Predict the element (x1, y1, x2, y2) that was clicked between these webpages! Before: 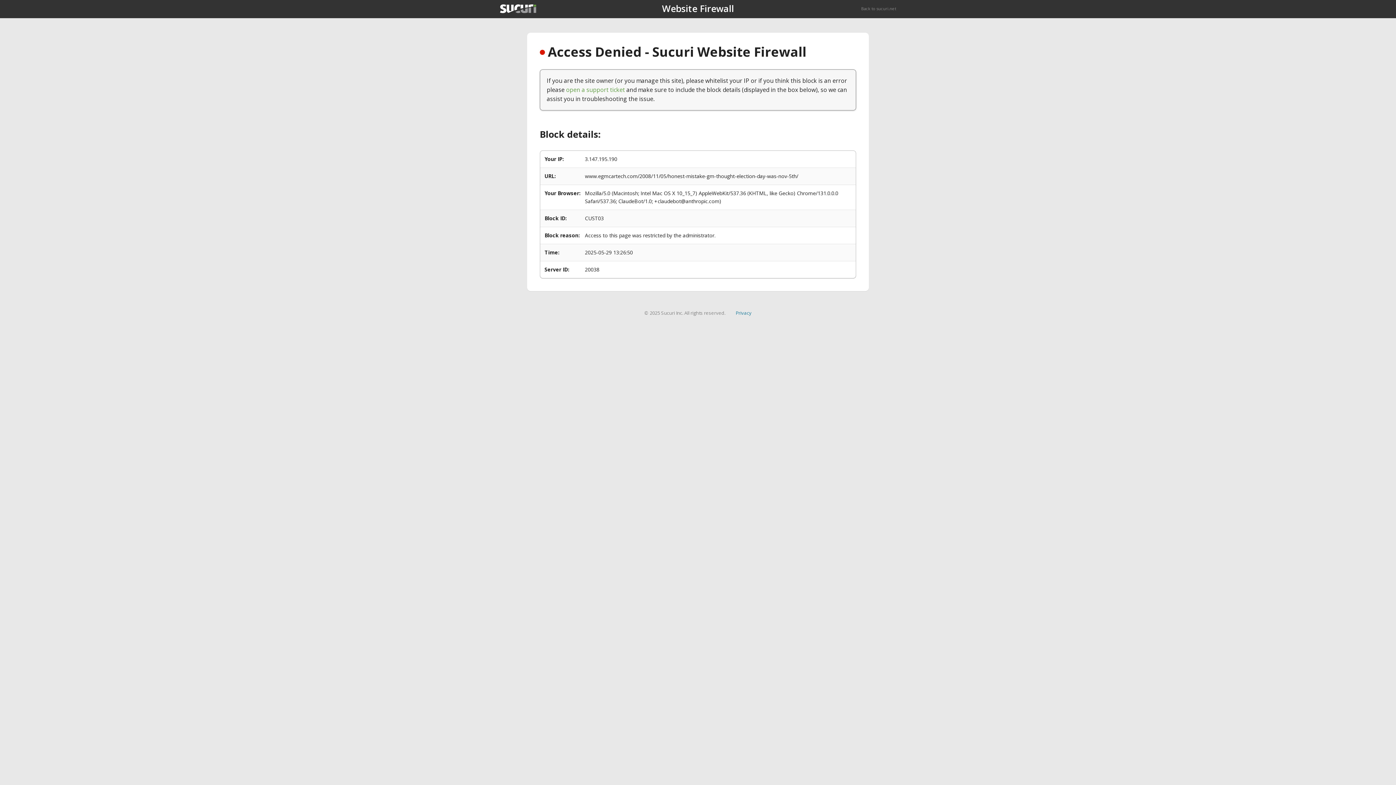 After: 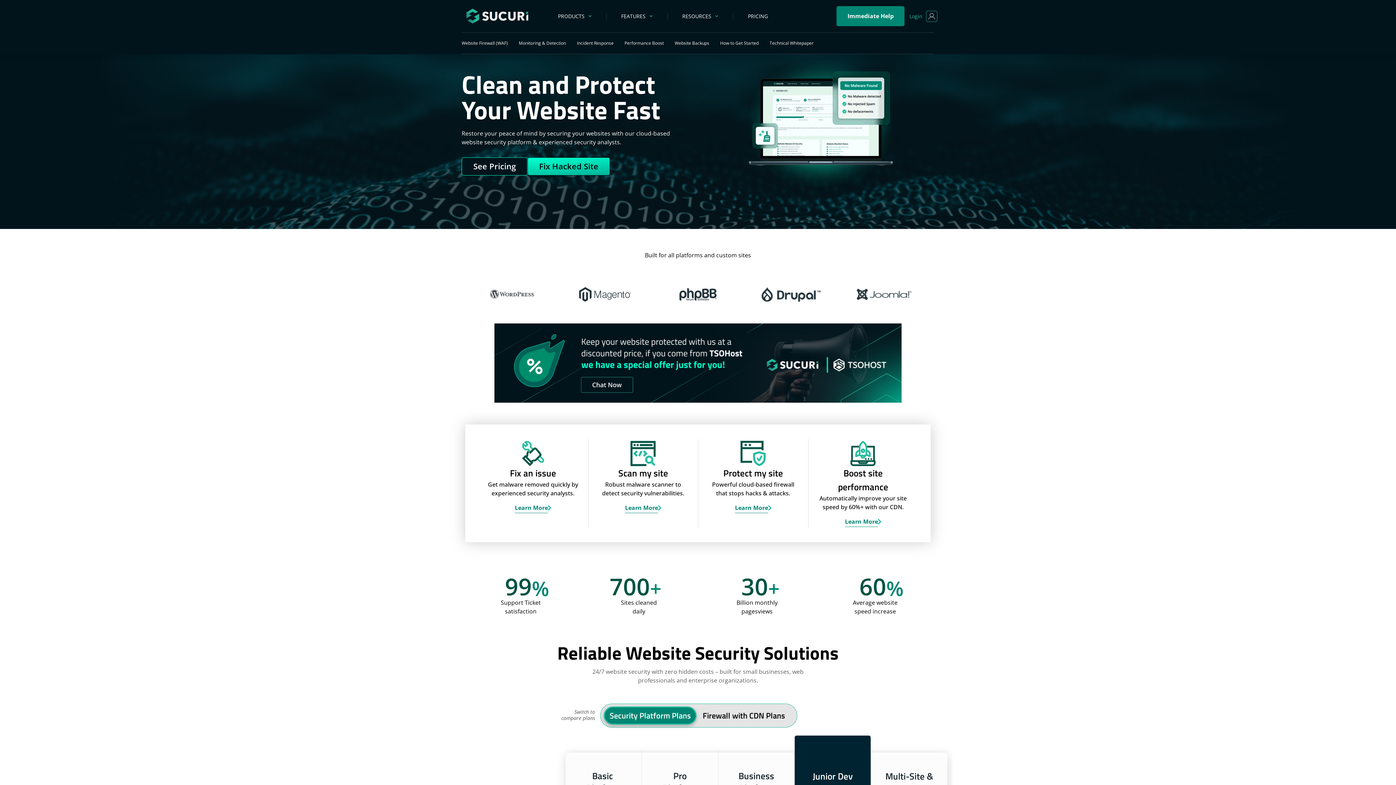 Action: label: Back to sucuri.net bbox: (861, 5, 896, 11)